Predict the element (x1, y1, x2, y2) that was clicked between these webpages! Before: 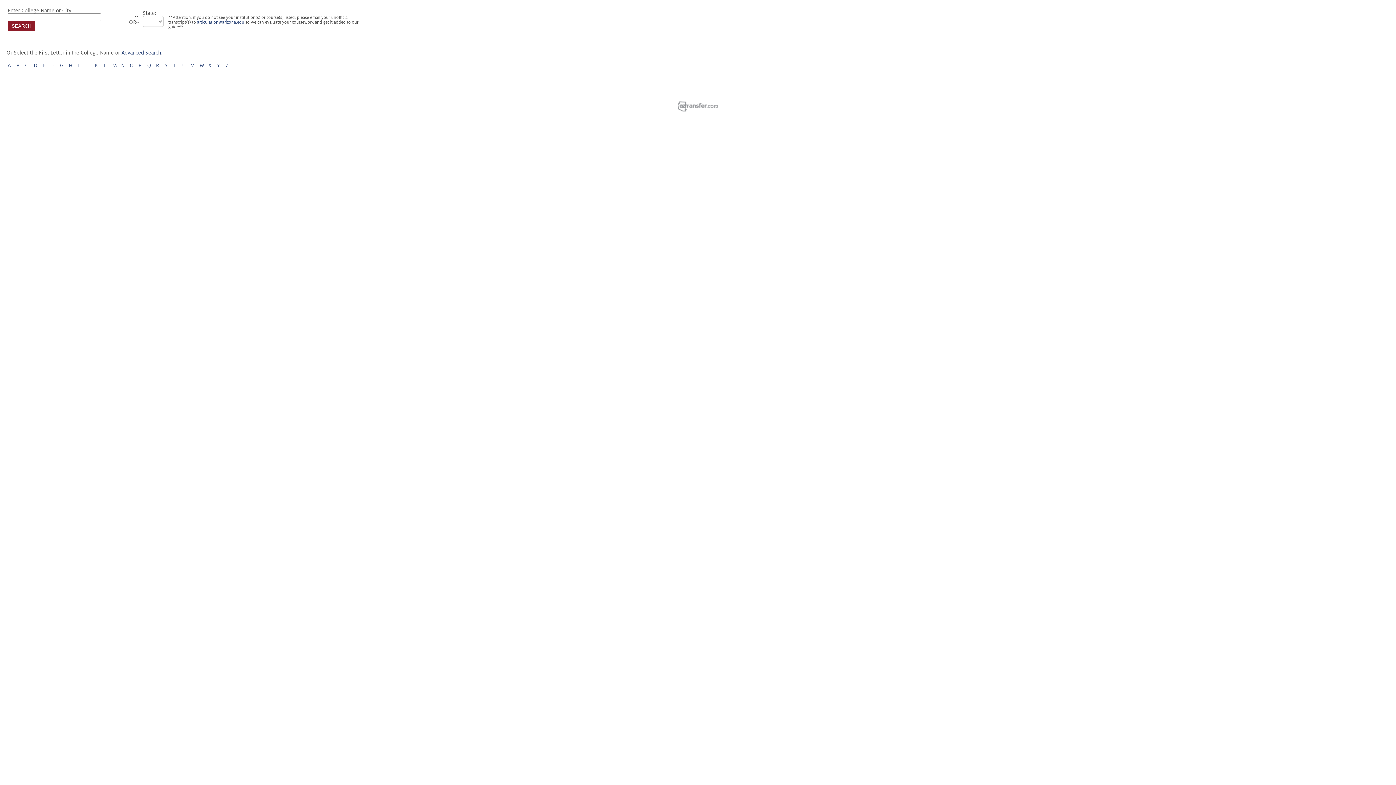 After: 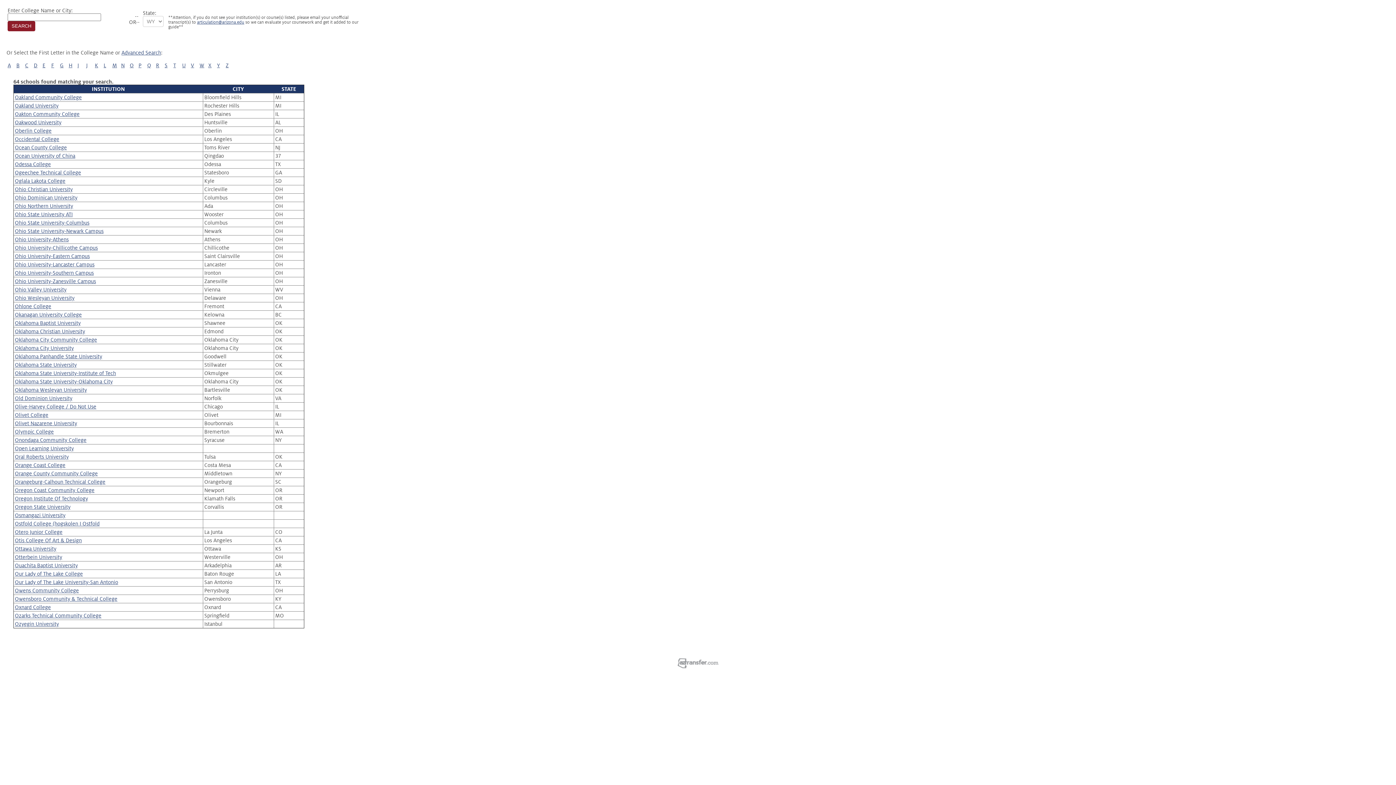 Action: label: O bbox: (129, 62, 133, 68)